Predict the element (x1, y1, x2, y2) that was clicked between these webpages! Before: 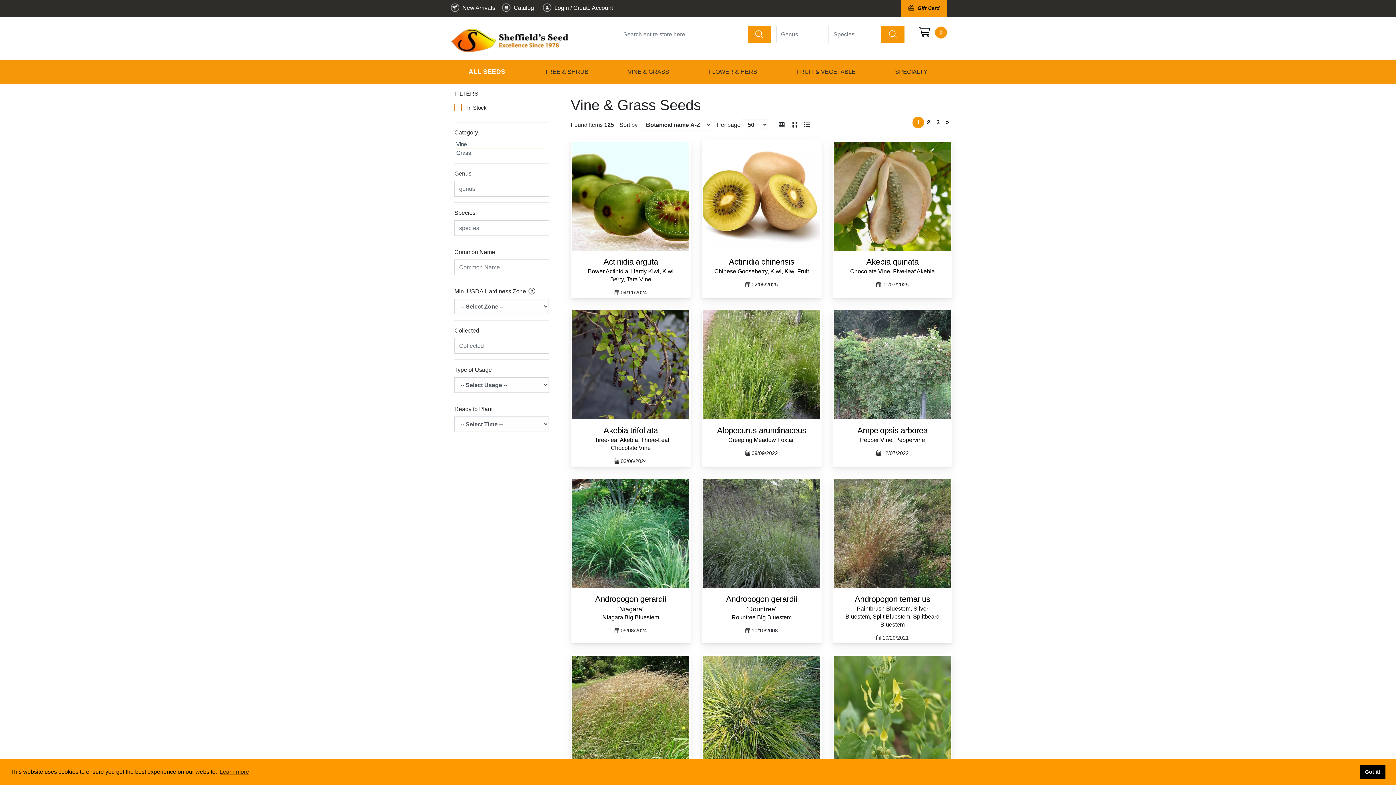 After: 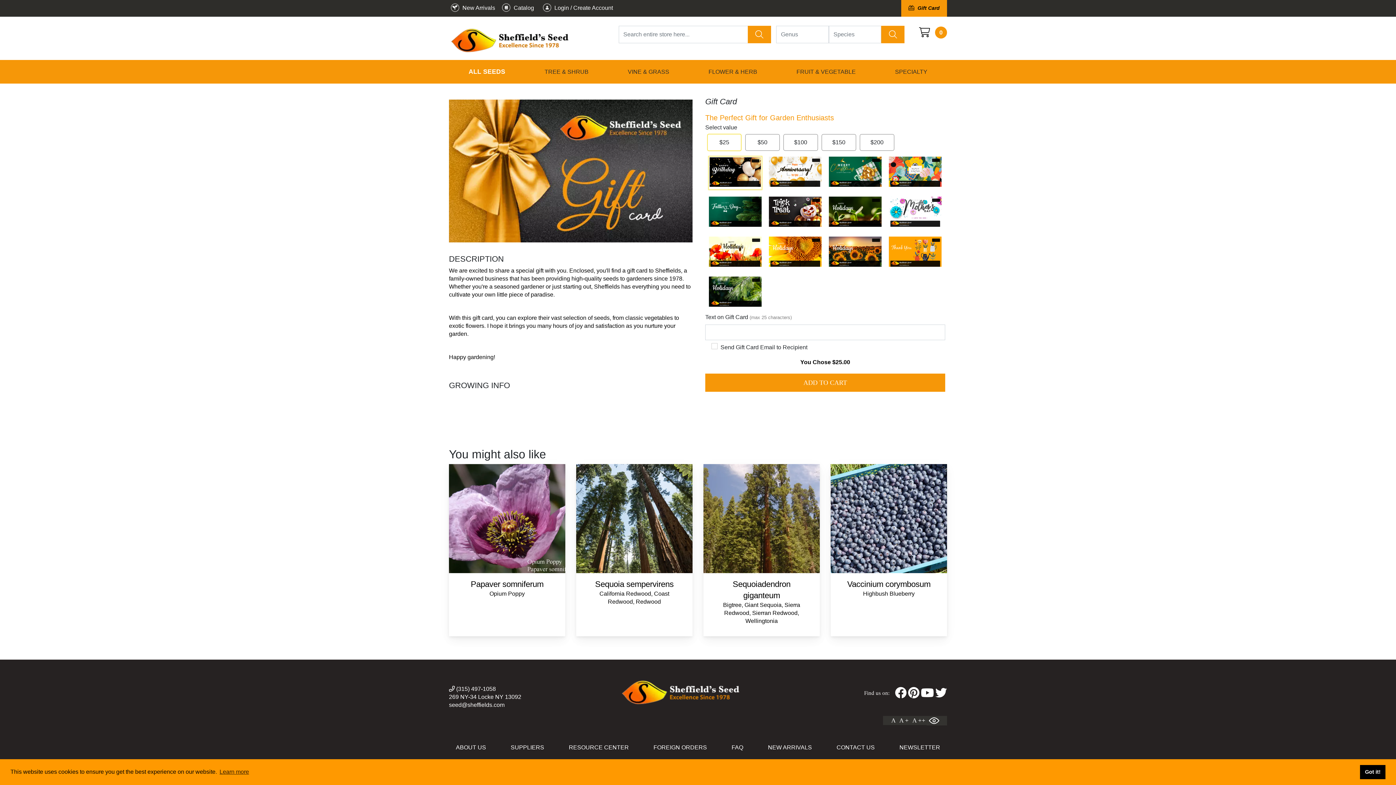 Action: label:  Gift Card bbox: (901, -2, 947, 18)